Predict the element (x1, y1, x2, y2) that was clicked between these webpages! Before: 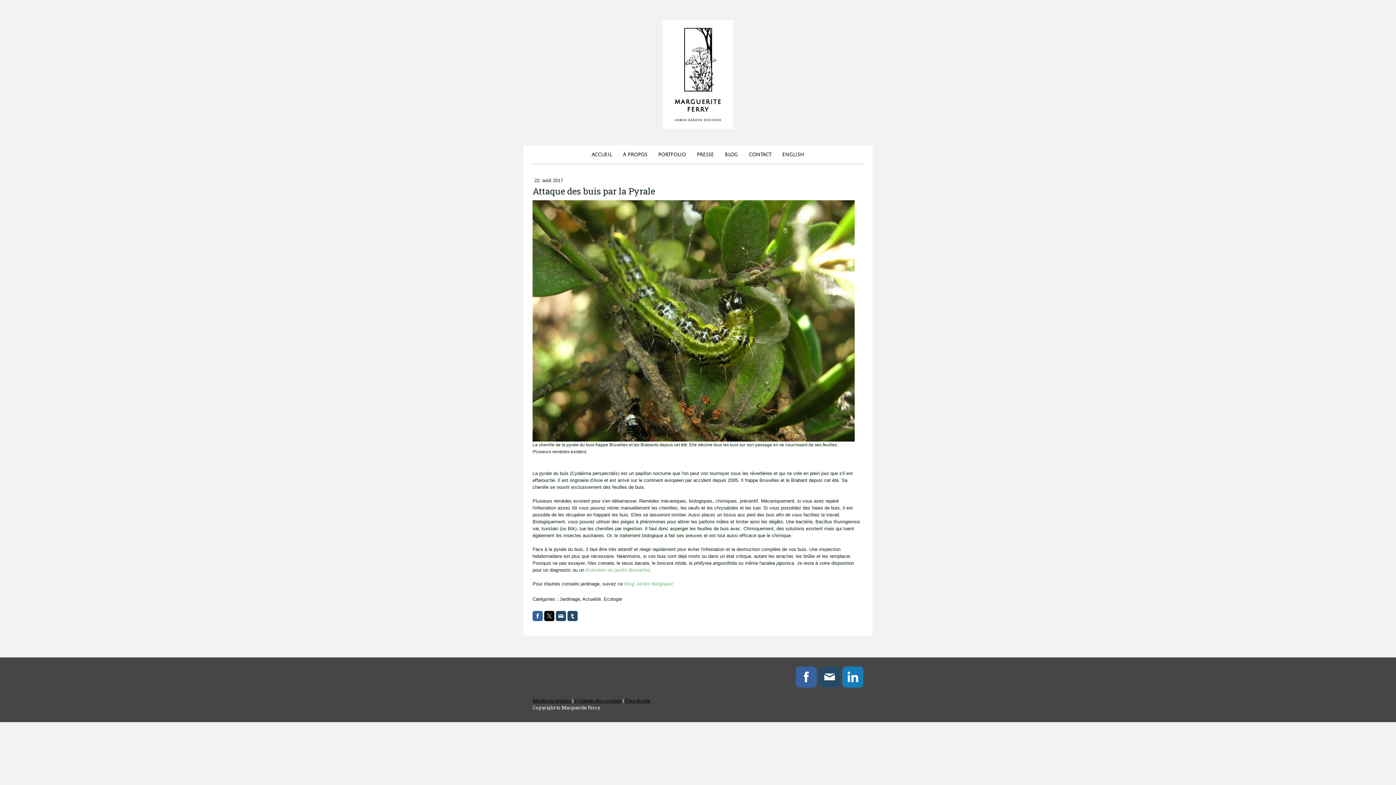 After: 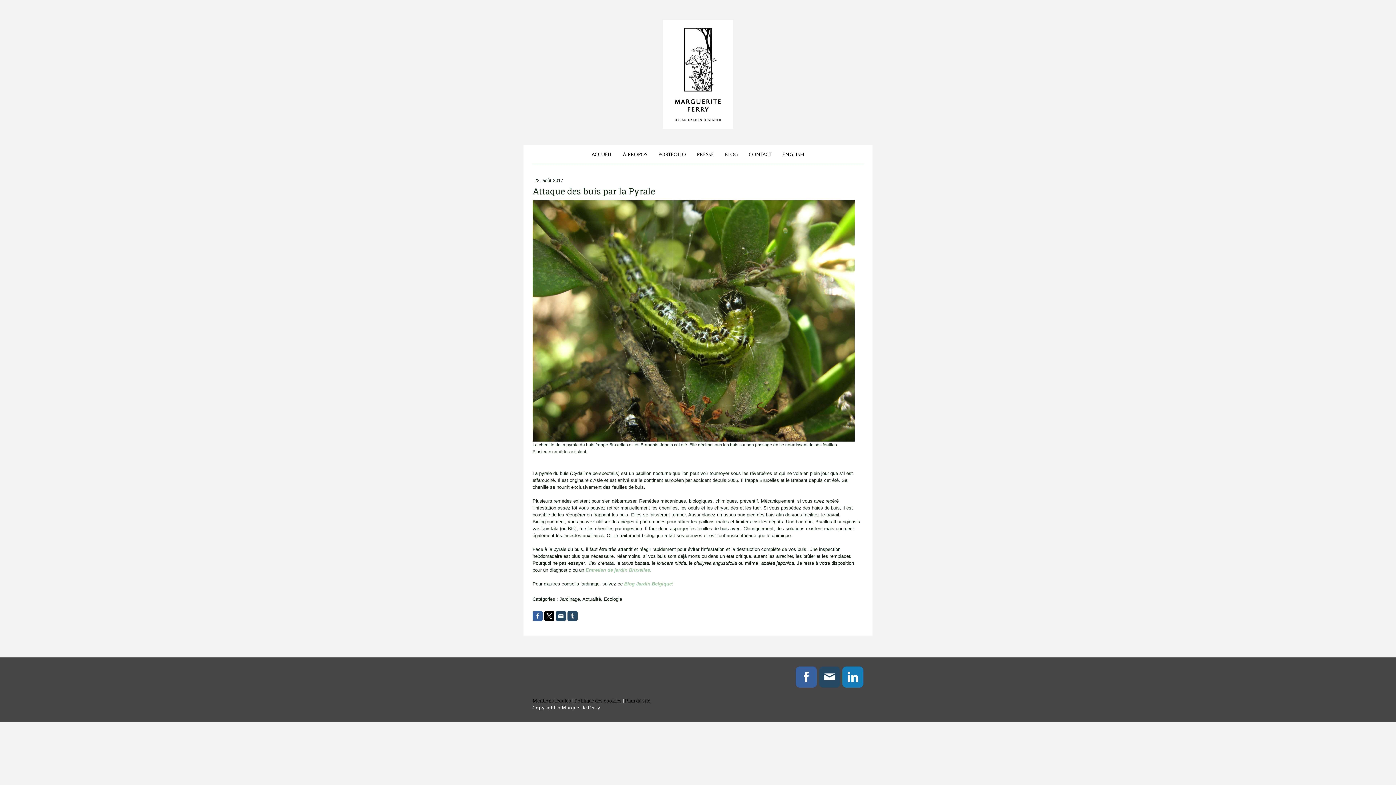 Action: bbox: (544, 611, 554, 621)